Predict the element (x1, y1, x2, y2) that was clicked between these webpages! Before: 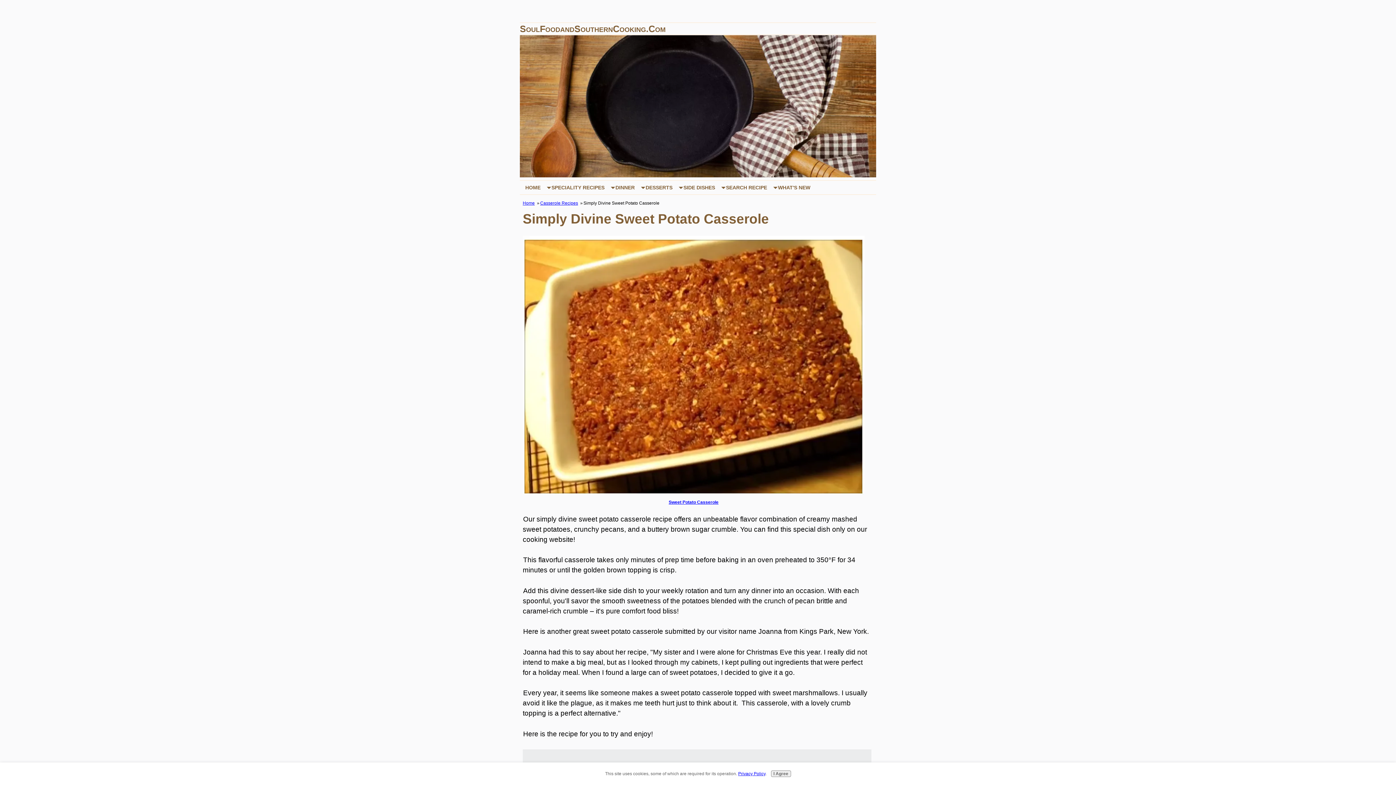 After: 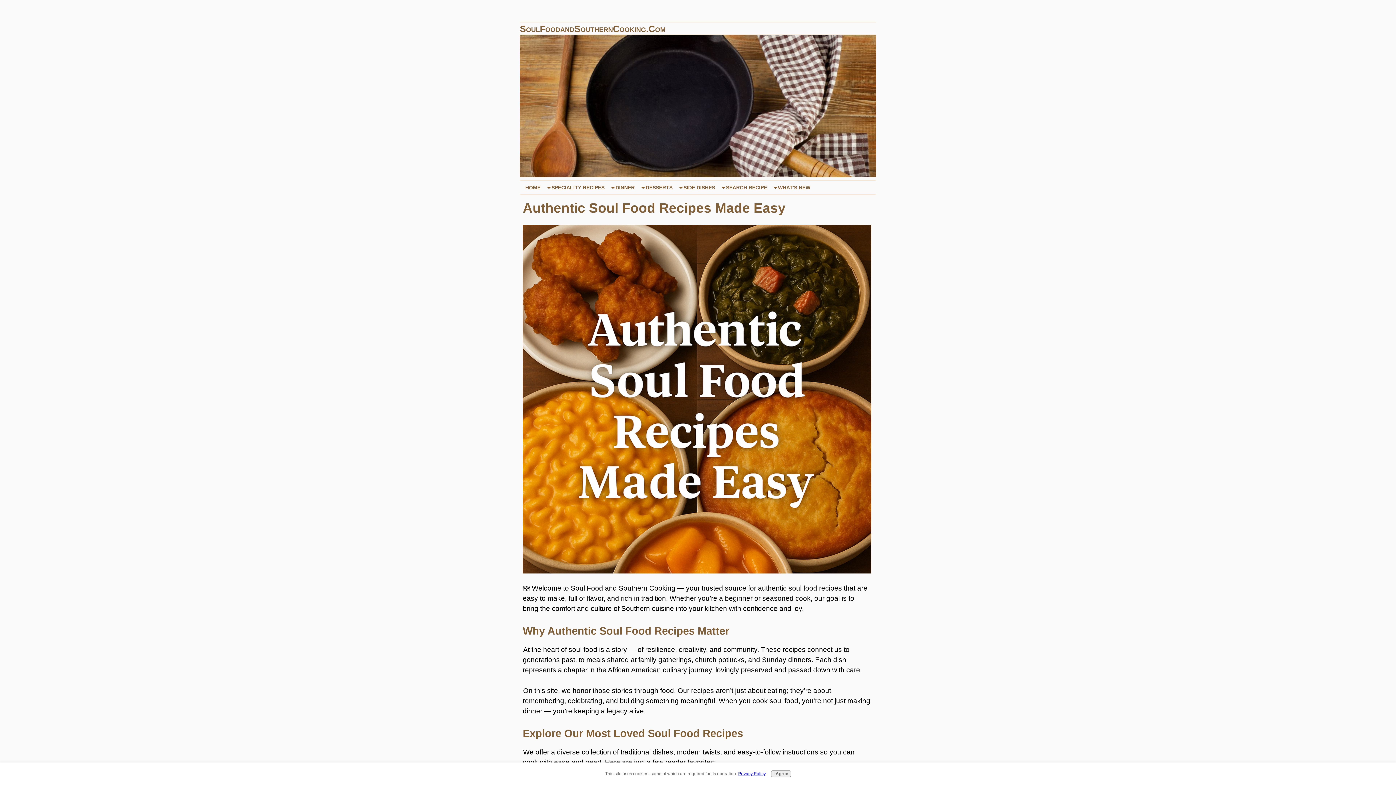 Action: label: Home bbox: (522, 200, 534, 205)